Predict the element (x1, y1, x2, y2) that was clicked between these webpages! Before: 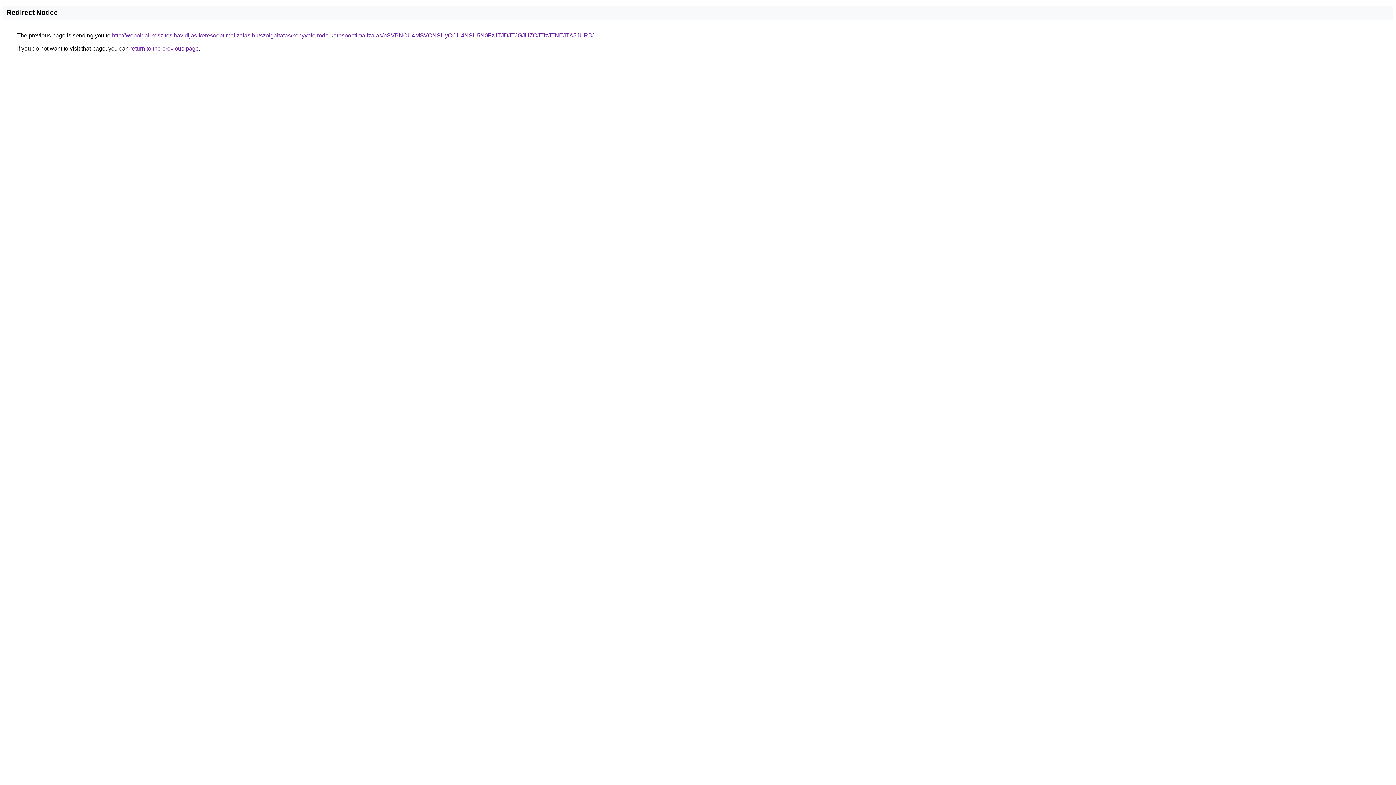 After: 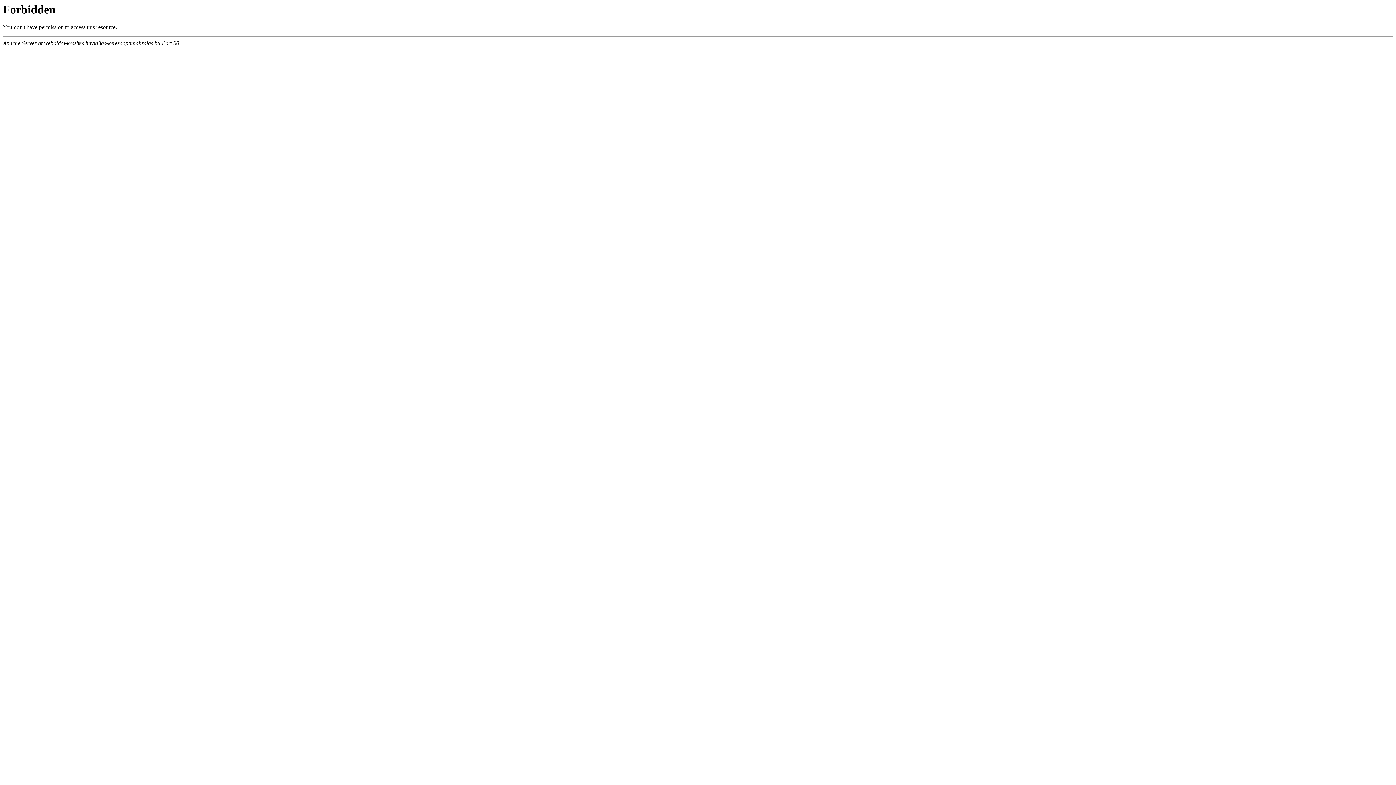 Action: bbox: (112, 32, 593, 38) label: http://weboldal-keszites.havidijas-keresooptimalizalas.hu/szolgaltatas/konyveloiroda-keresooptimalizalas/bSVBNCU4MSVCNSUyOCU4NSU5N0FzJTJDJTJGJUZCJTIzJTNEJTA5JURB/